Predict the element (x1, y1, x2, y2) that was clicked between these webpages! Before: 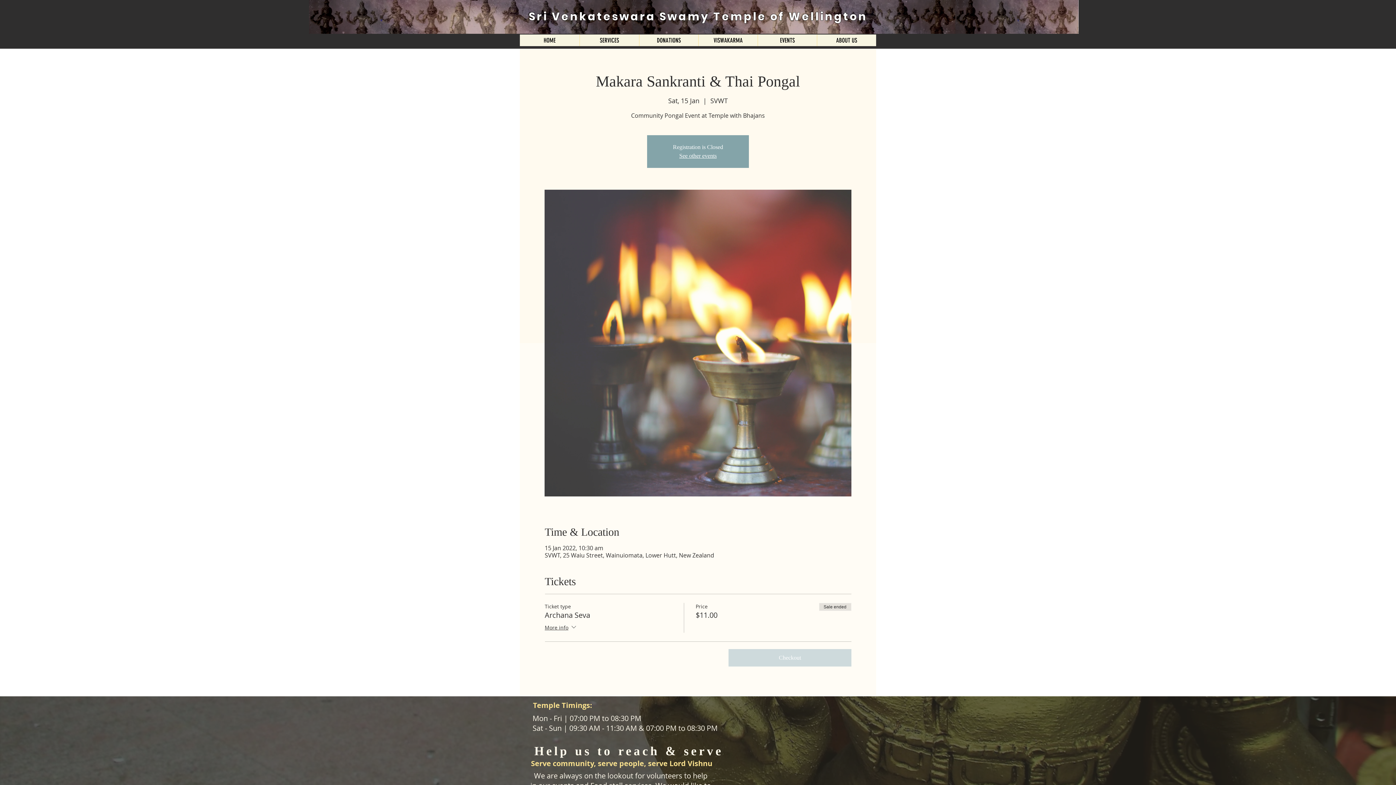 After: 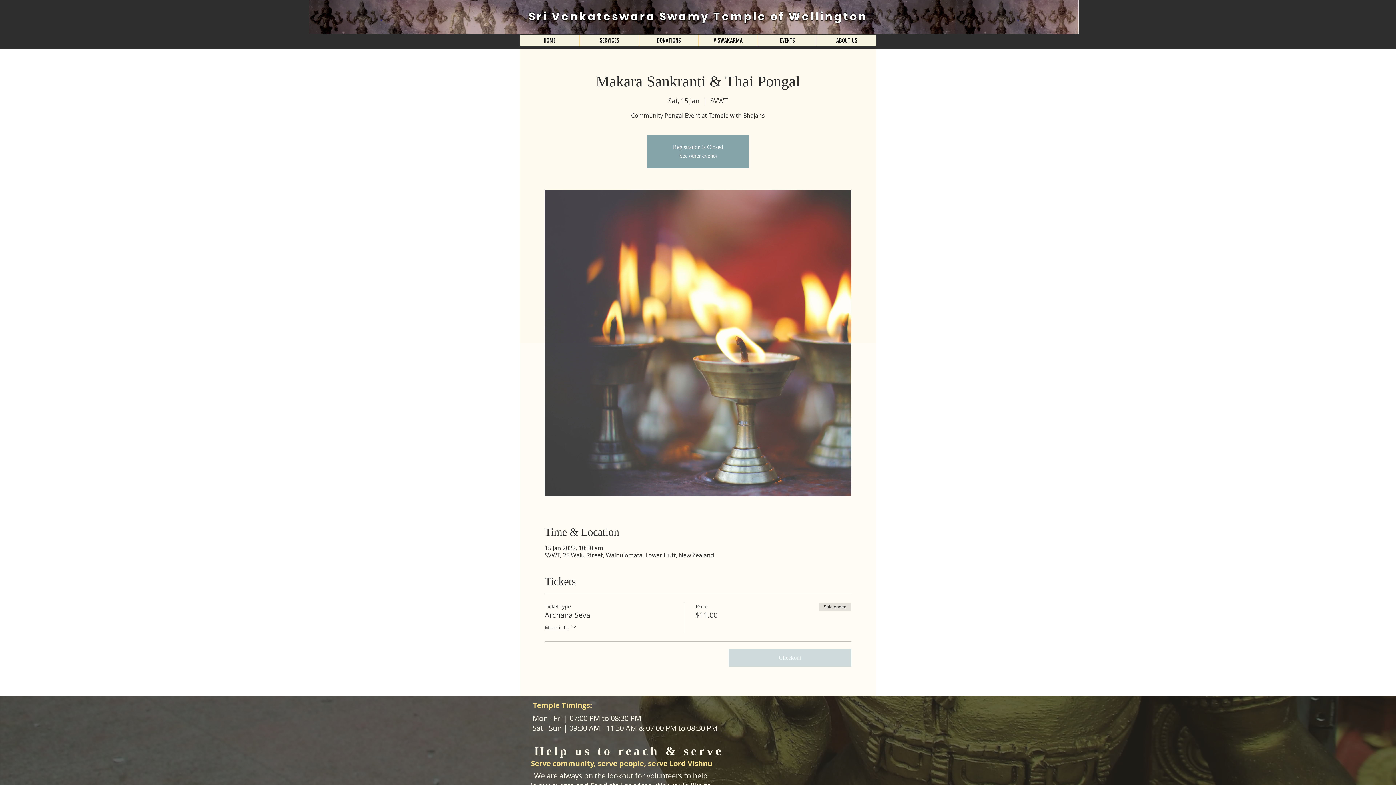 Action: bbox: (817, 34, 876, 46) label: ABOUT US